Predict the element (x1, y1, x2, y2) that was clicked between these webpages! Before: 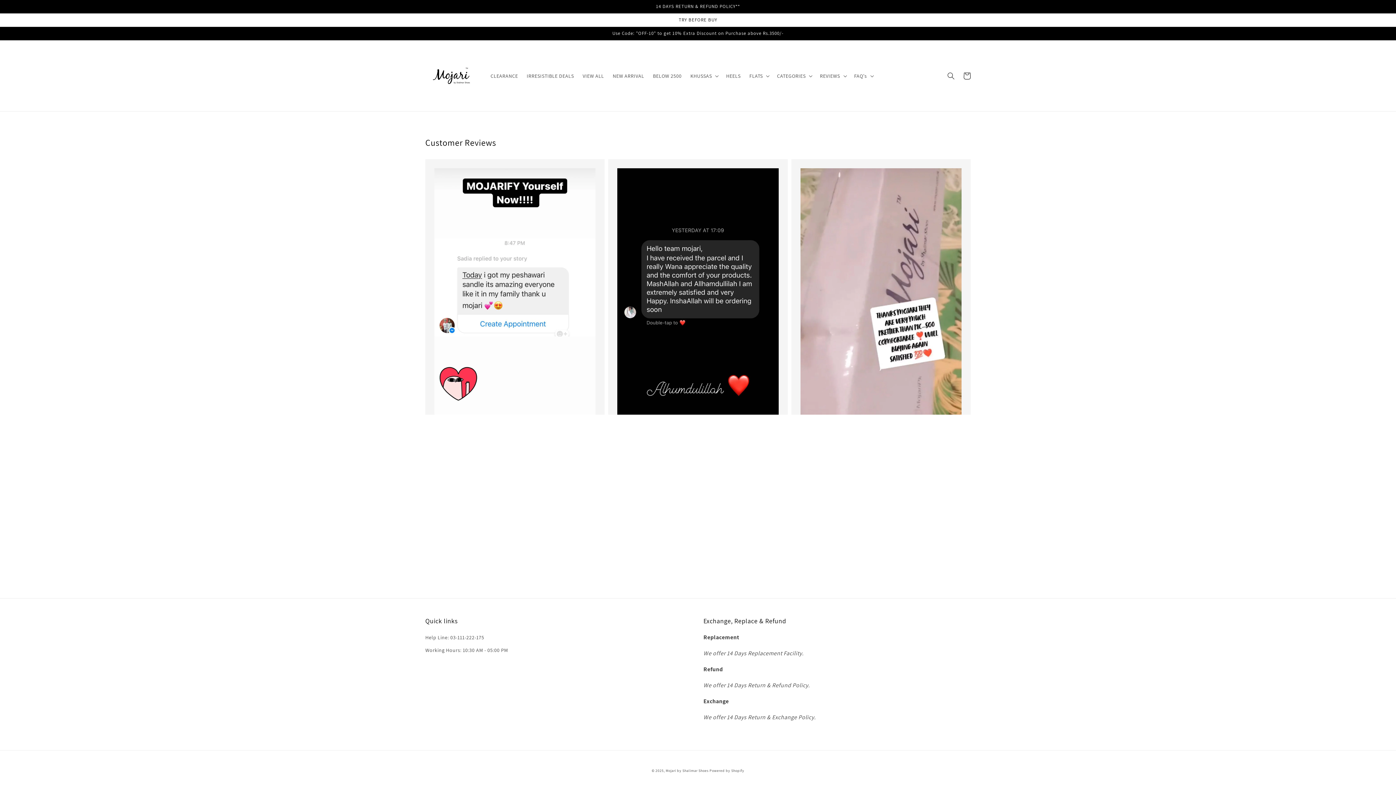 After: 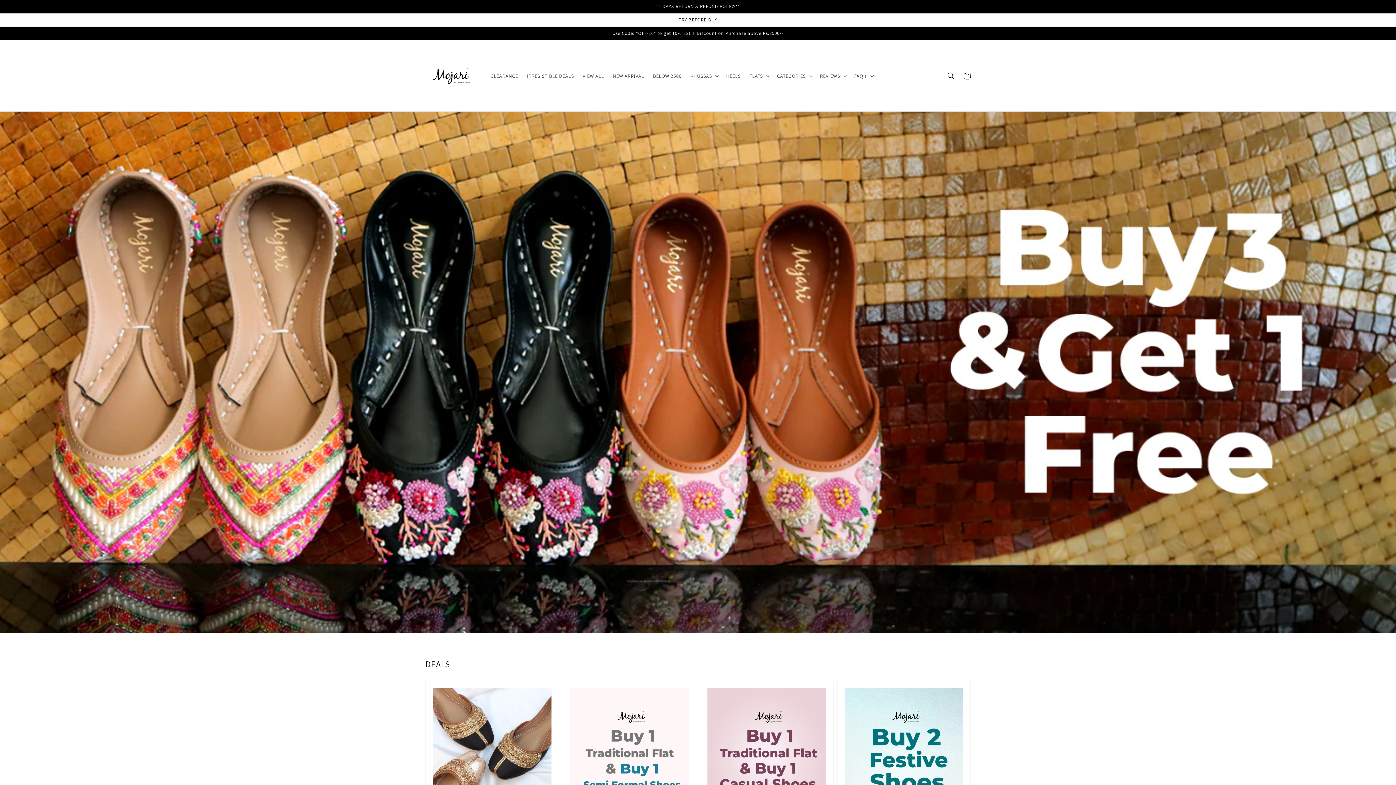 Action: label: Help Line: 03-111-222-175 bbox: (425, 633, 484, 644)